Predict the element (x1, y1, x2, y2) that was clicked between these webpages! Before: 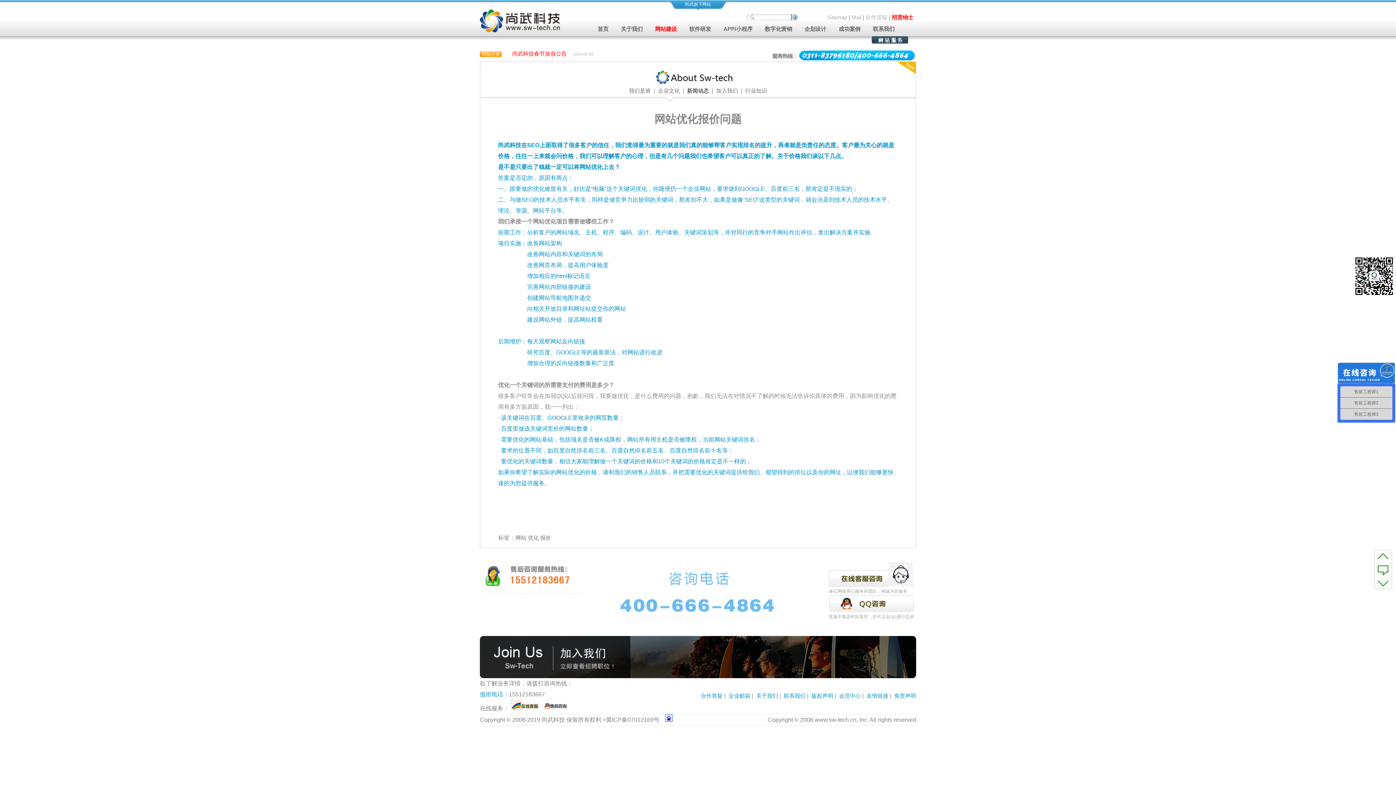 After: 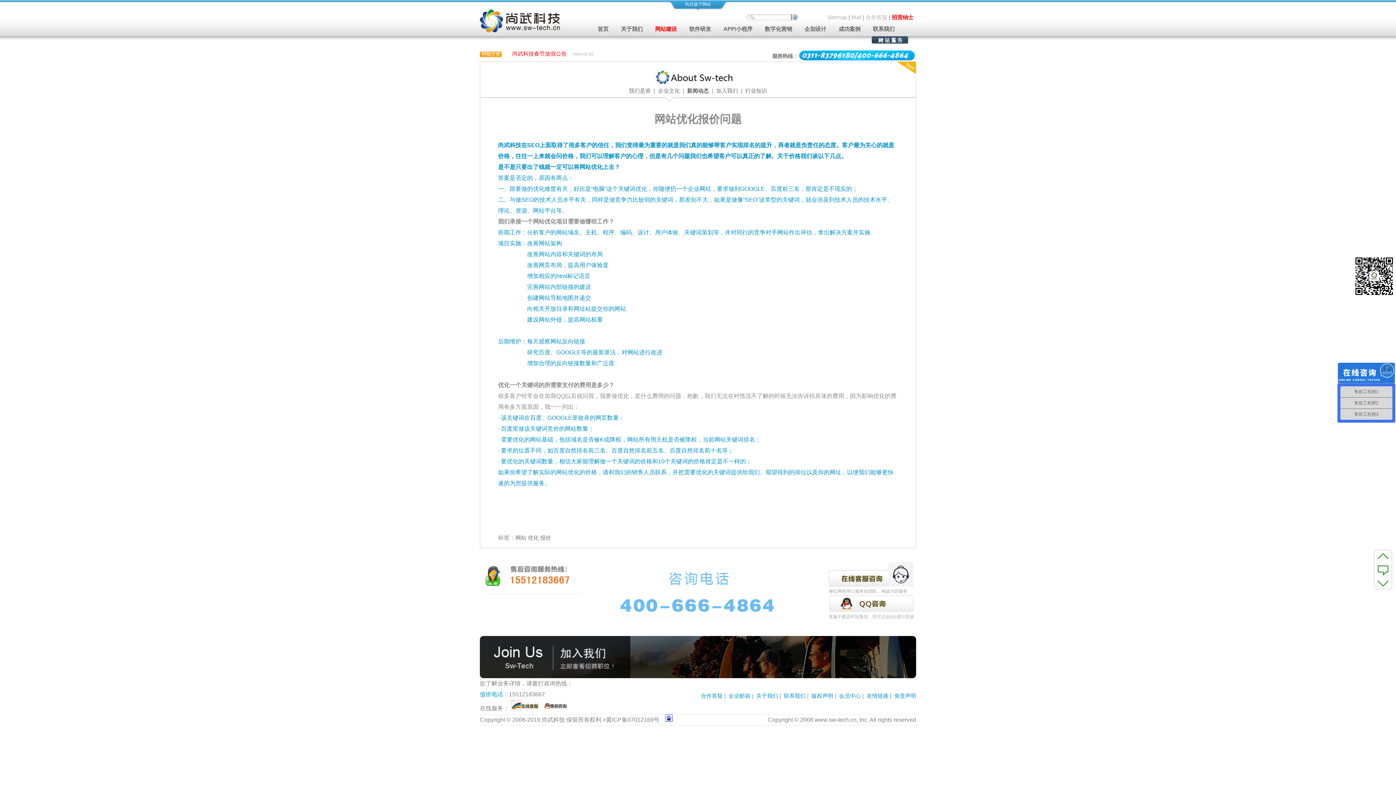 Action: bbox: (480, 673, 916, 679)